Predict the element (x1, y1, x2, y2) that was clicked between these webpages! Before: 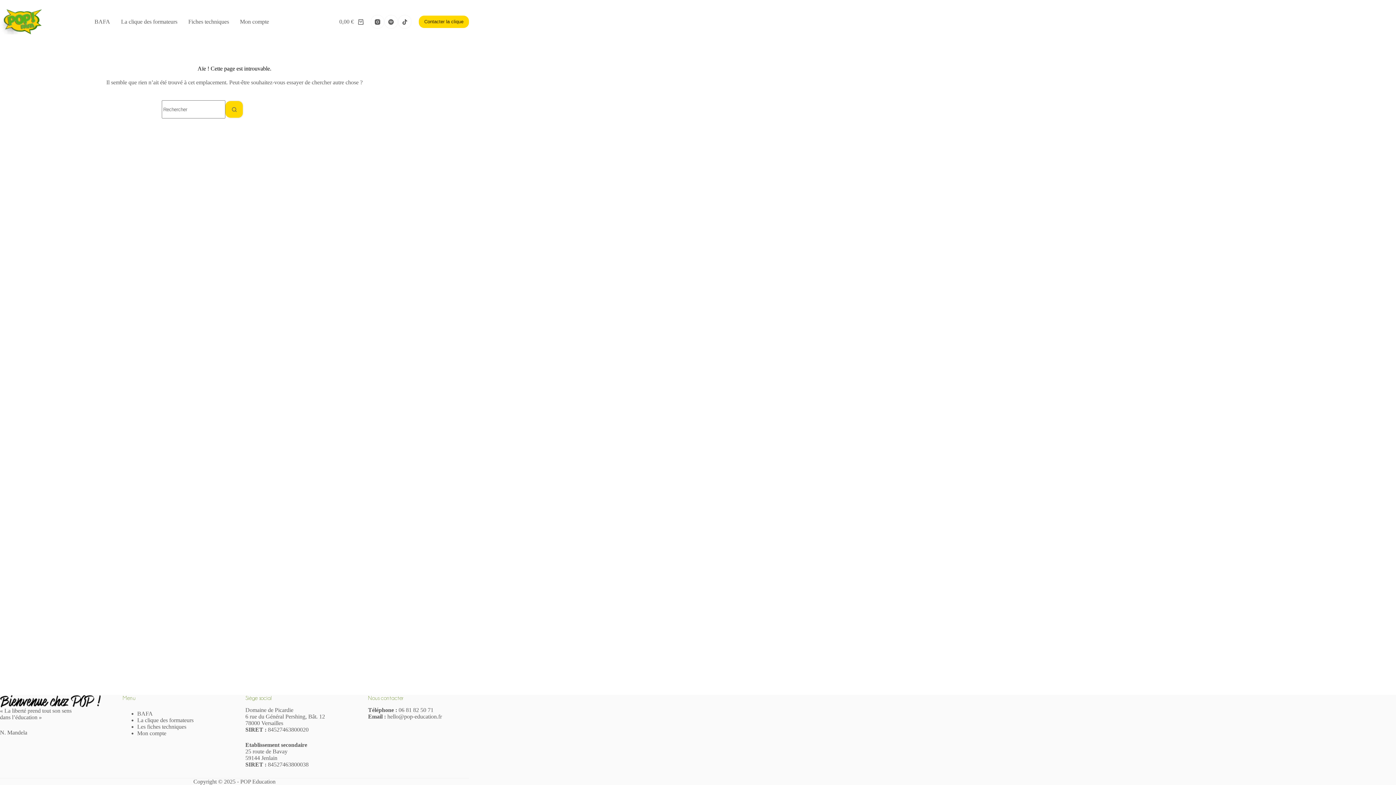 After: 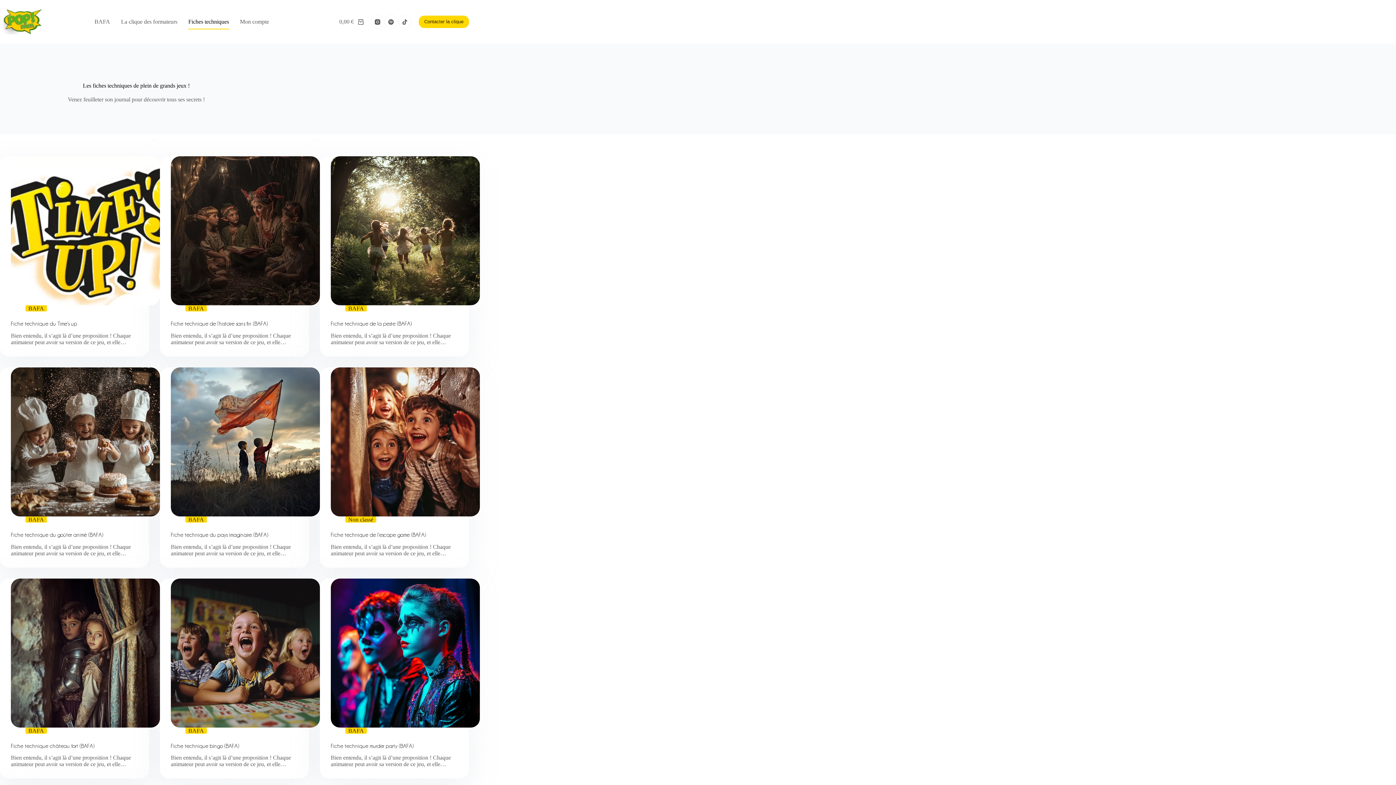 Action: bbox: (137, 724, 186, 730) label: Les fiches techniques